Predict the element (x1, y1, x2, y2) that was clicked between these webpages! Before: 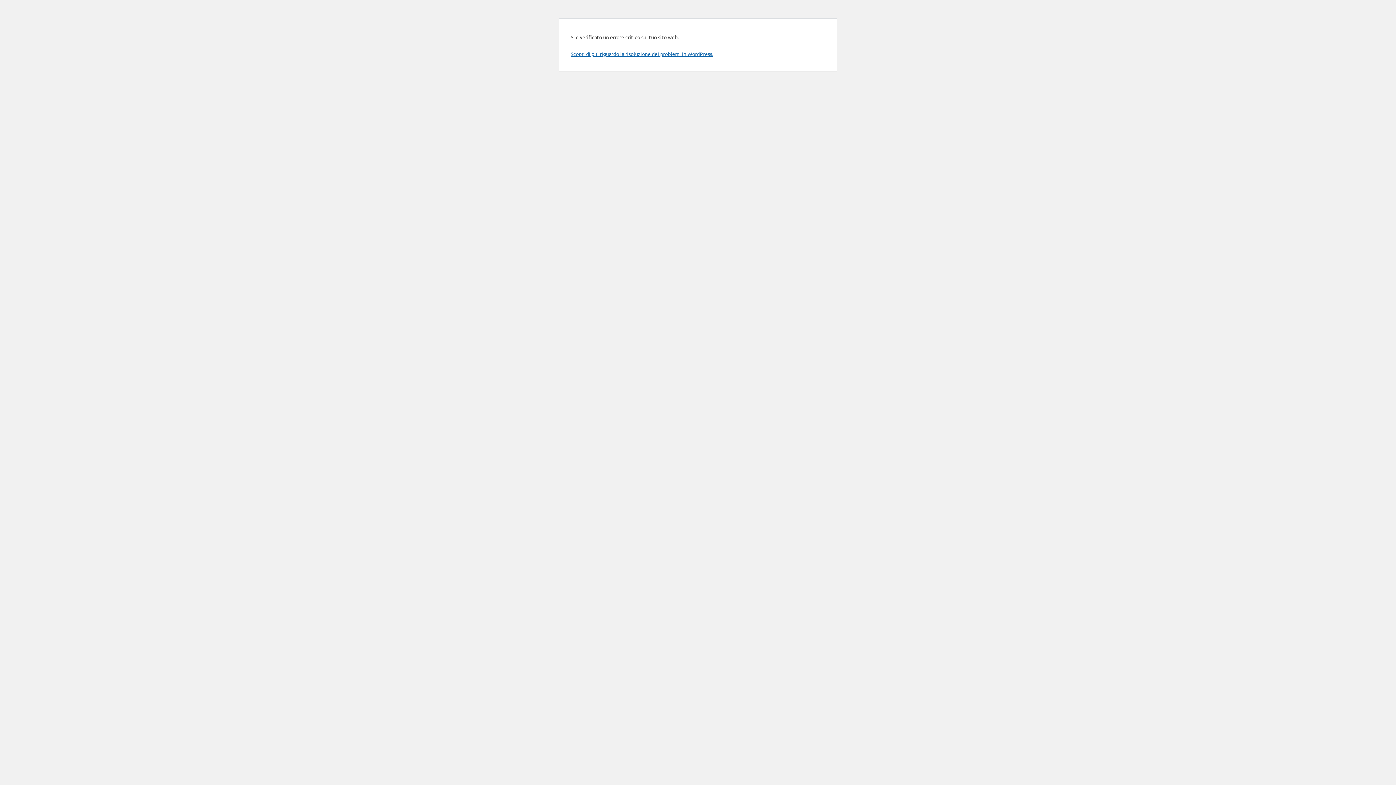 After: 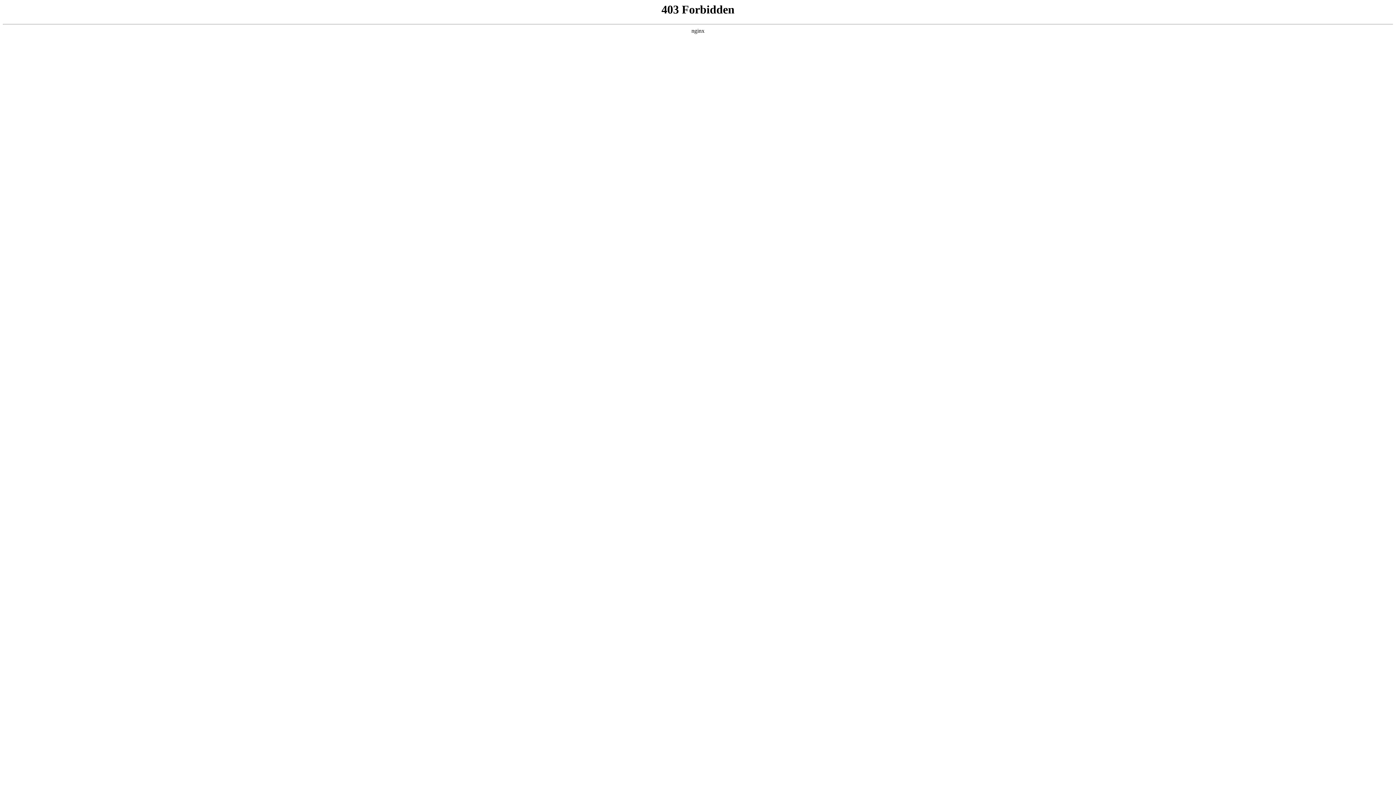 Action: bbox: (570, 50, 713, 57) label: Scopri di più riguardo la risoluzione dei problemi in WordPress.